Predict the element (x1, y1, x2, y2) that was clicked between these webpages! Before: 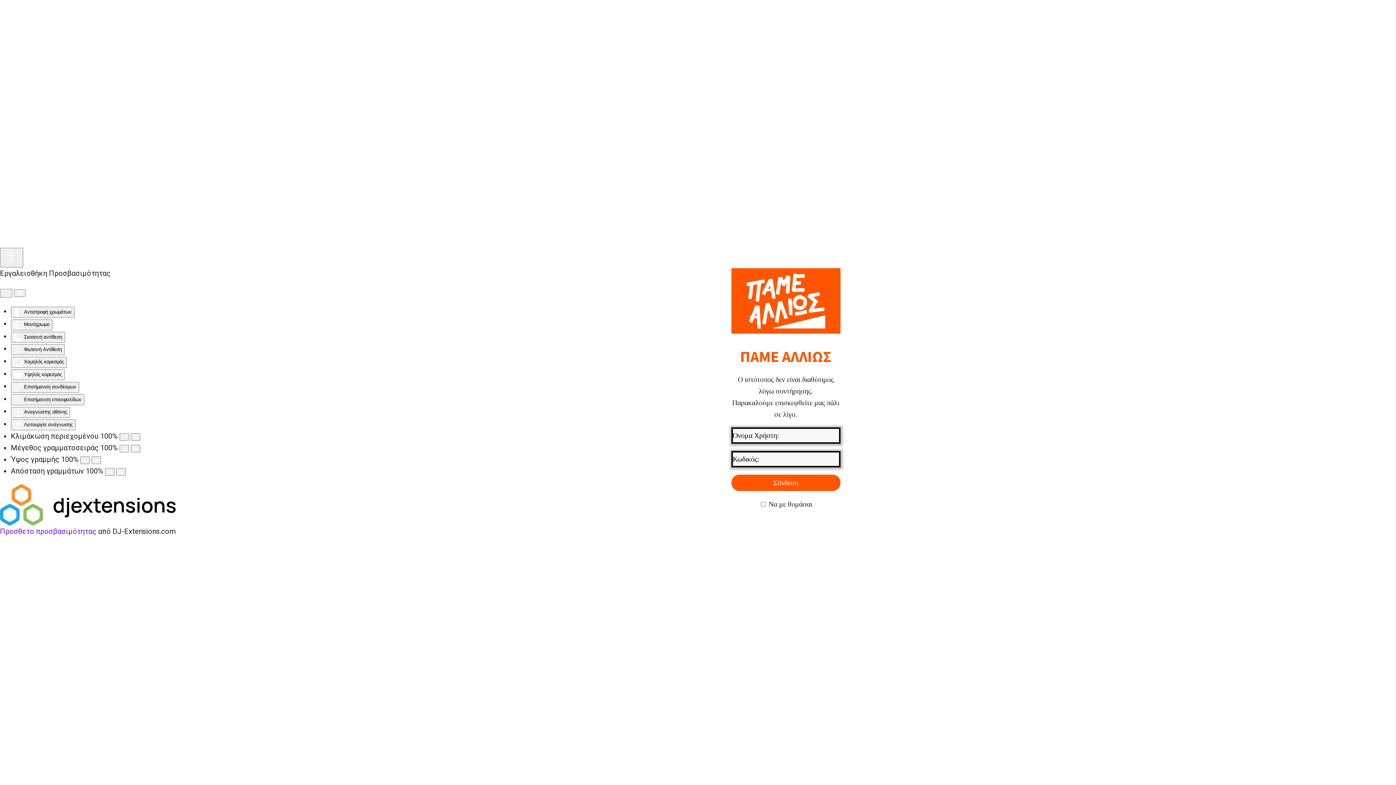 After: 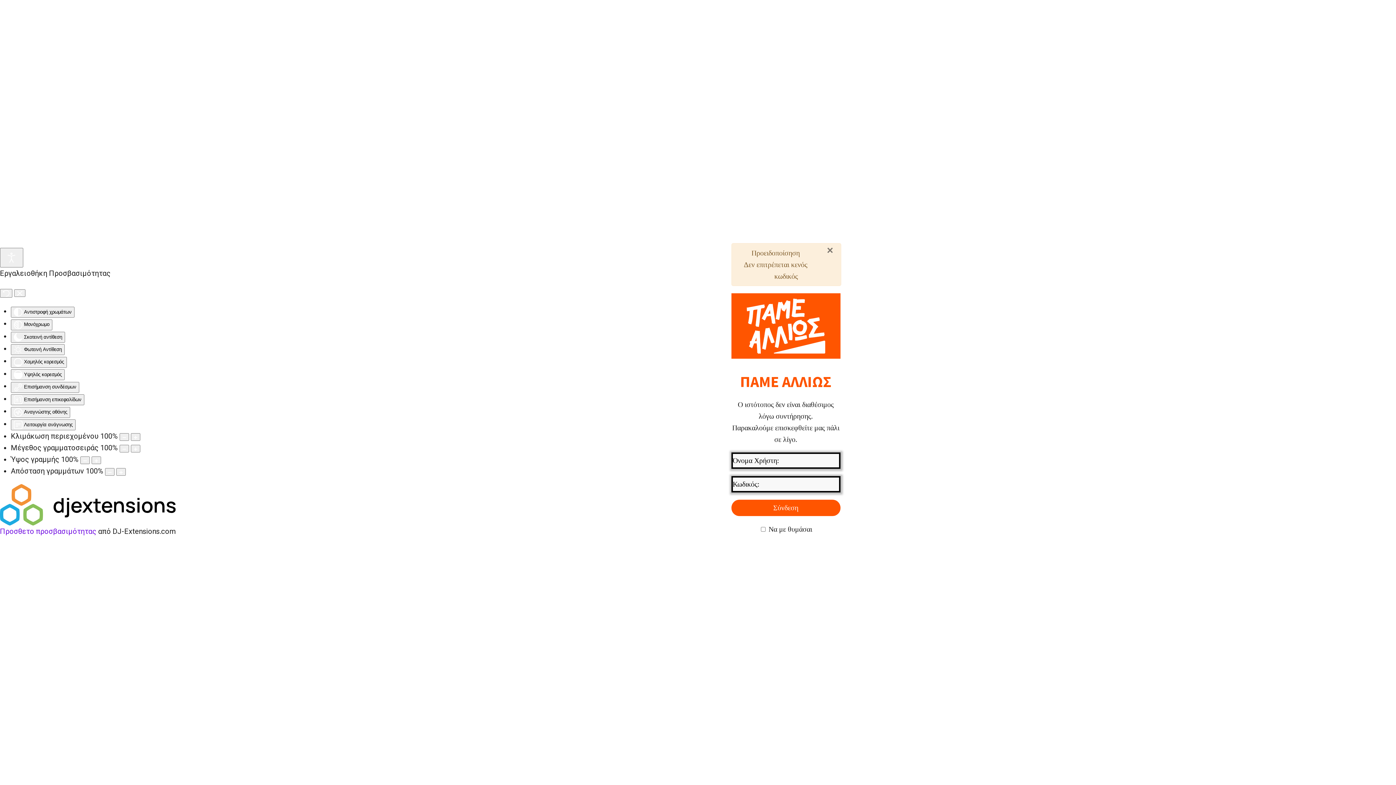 Action: bbox: (731, 474, 840, 491) label: Σύνδεση